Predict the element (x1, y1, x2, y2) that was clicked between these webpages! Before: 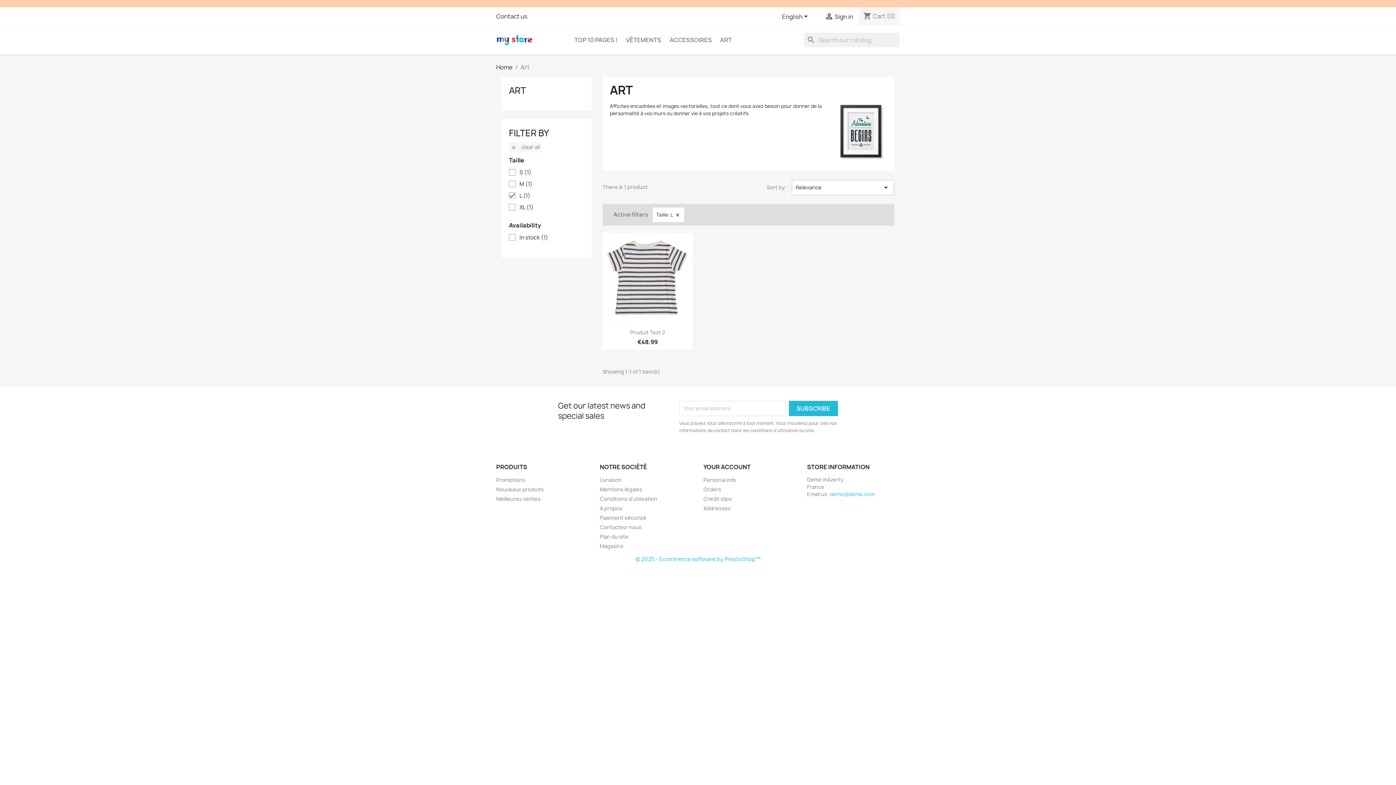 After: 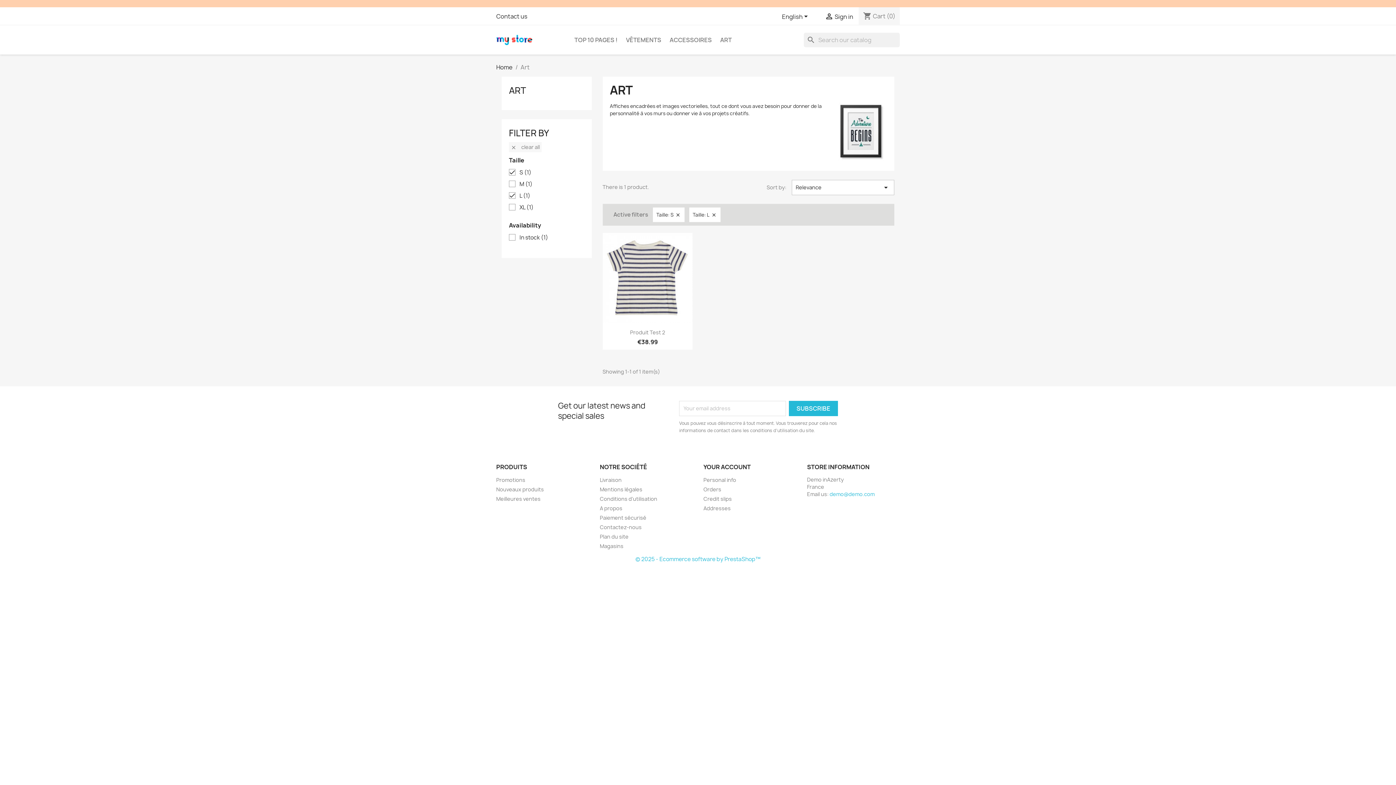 Action: bbox: (519, 169, 584, 176) label: S (1)